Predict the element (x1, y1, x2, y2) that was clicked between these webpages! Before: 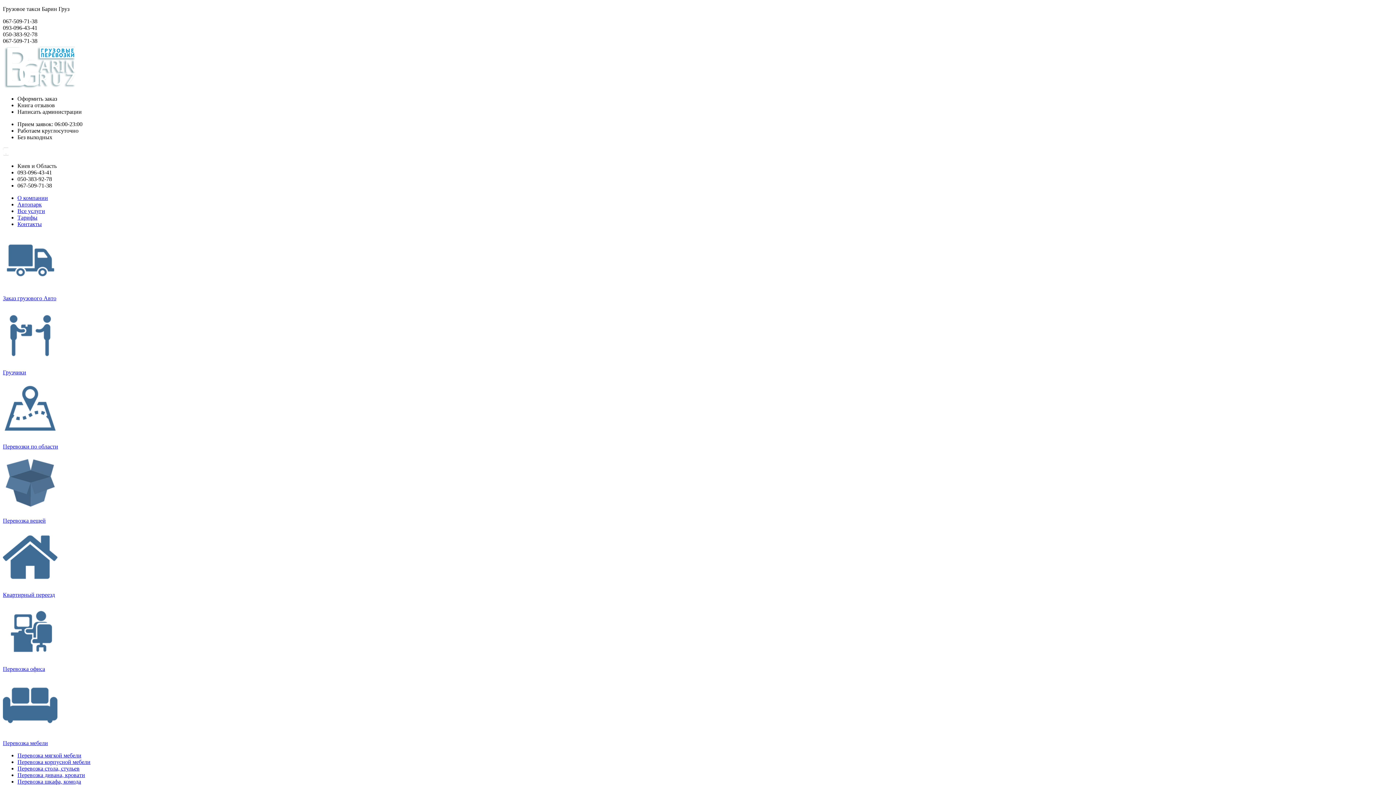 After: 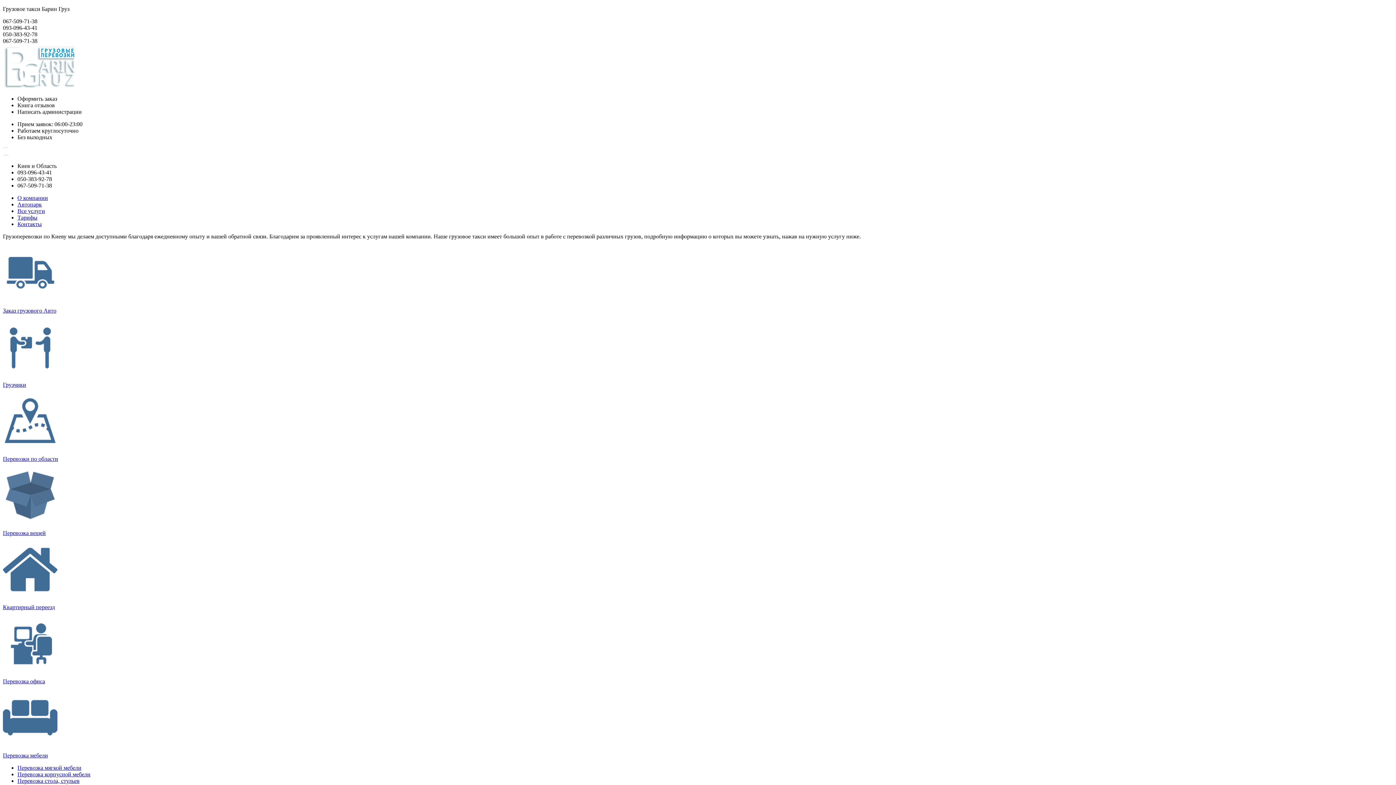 Action: bbox: (17, 208, 45, 214) label: Все услуги